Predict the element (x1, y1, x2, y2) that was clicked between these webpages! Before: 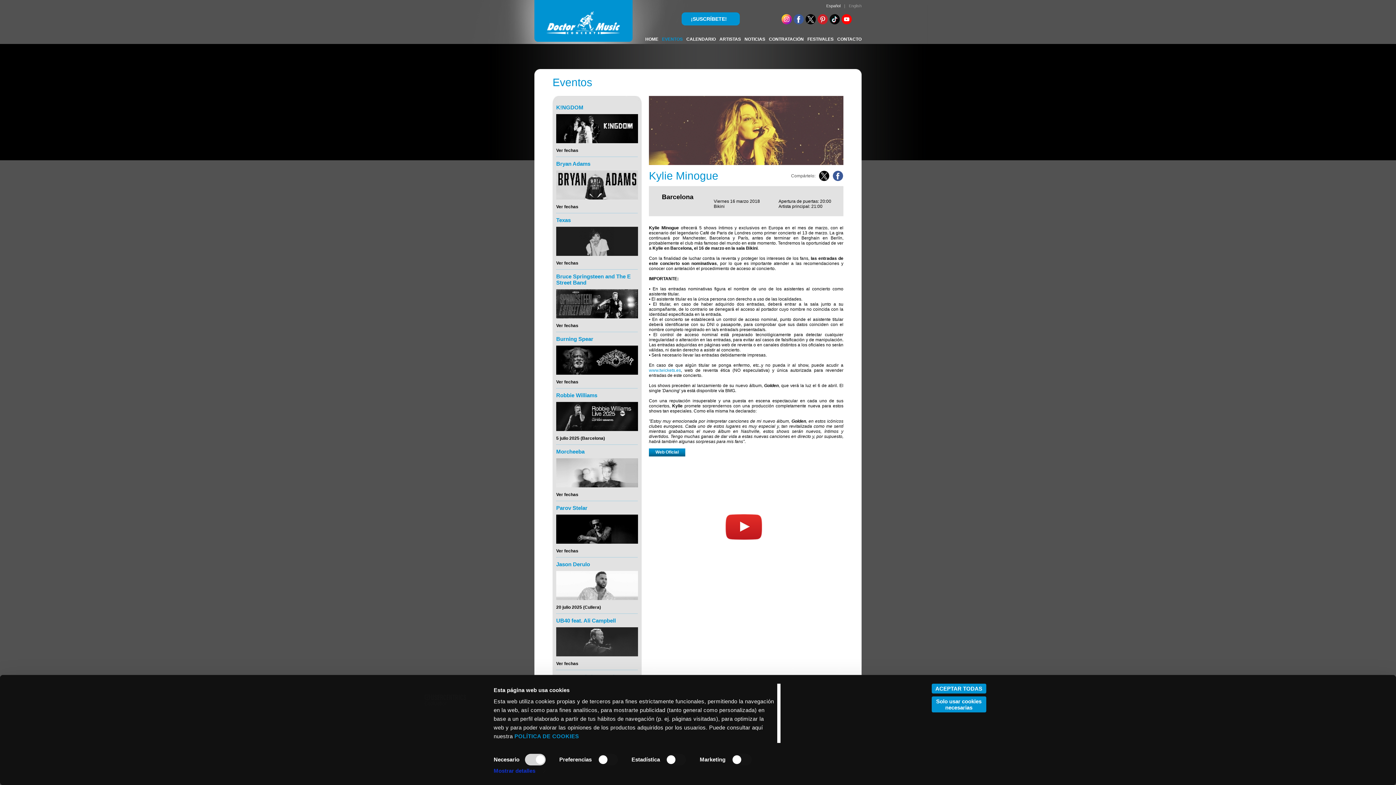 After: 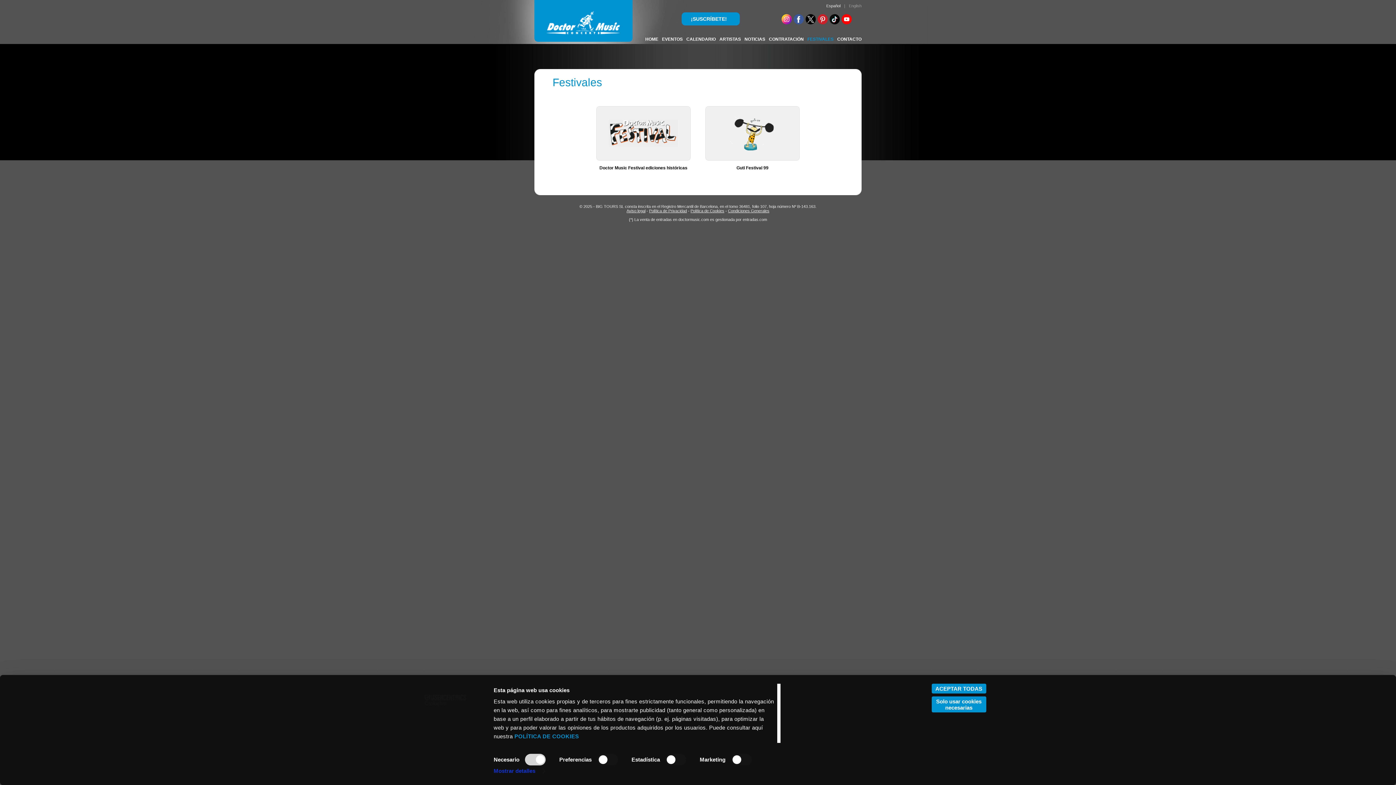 Action: label: FESTIVALES bbox: (807, 36, 833, 41)